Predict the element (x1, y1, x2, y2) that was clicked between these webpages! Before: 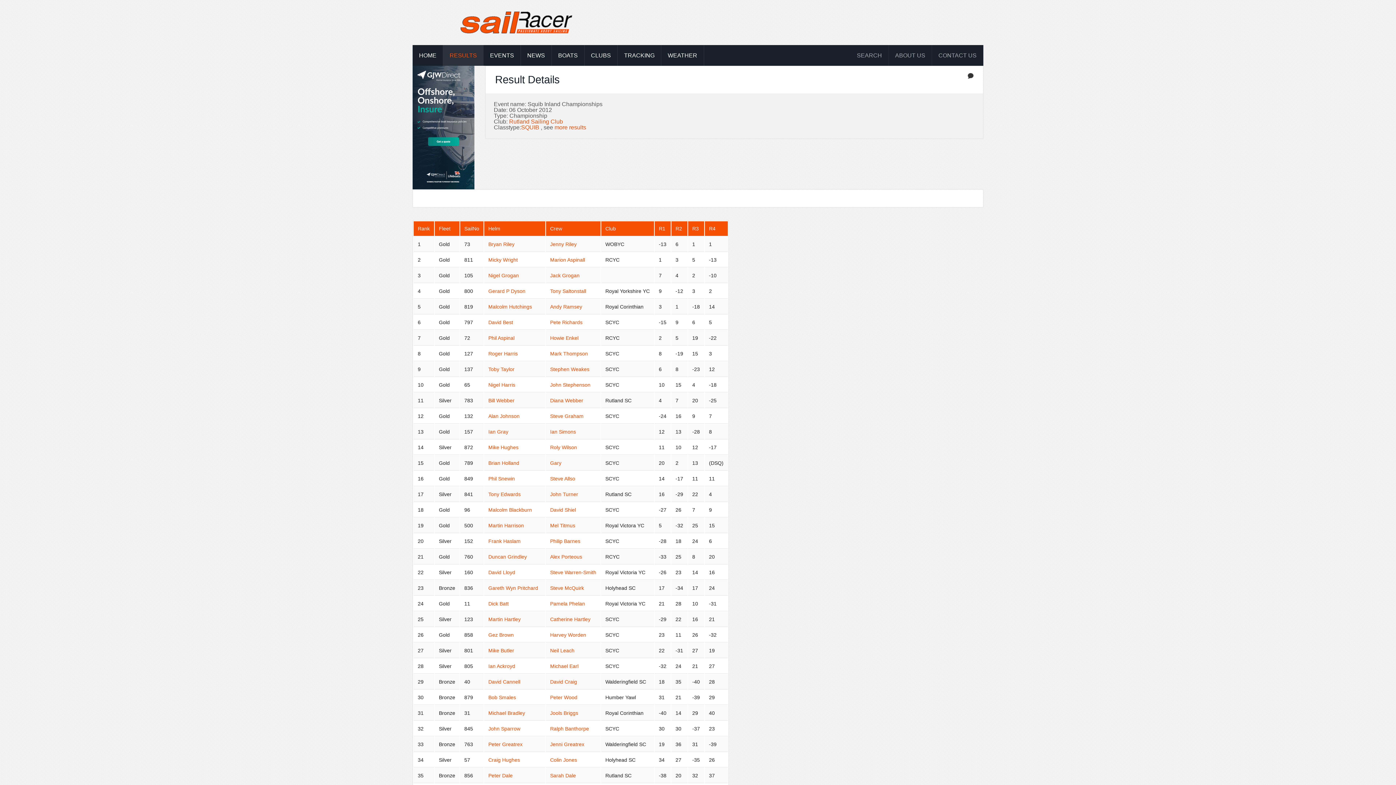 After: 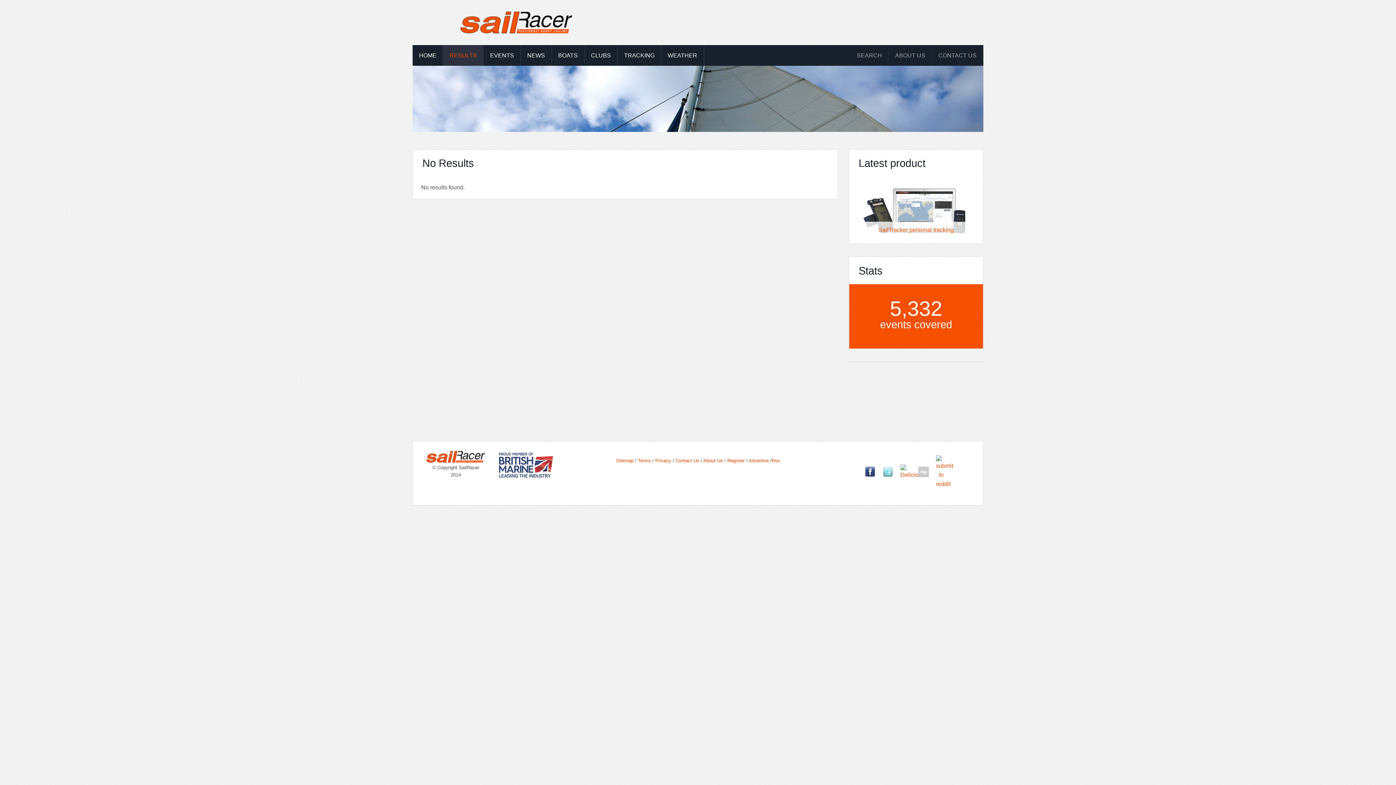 Action: label: Mark Thompson bbox: (550, 350, 588, 356)